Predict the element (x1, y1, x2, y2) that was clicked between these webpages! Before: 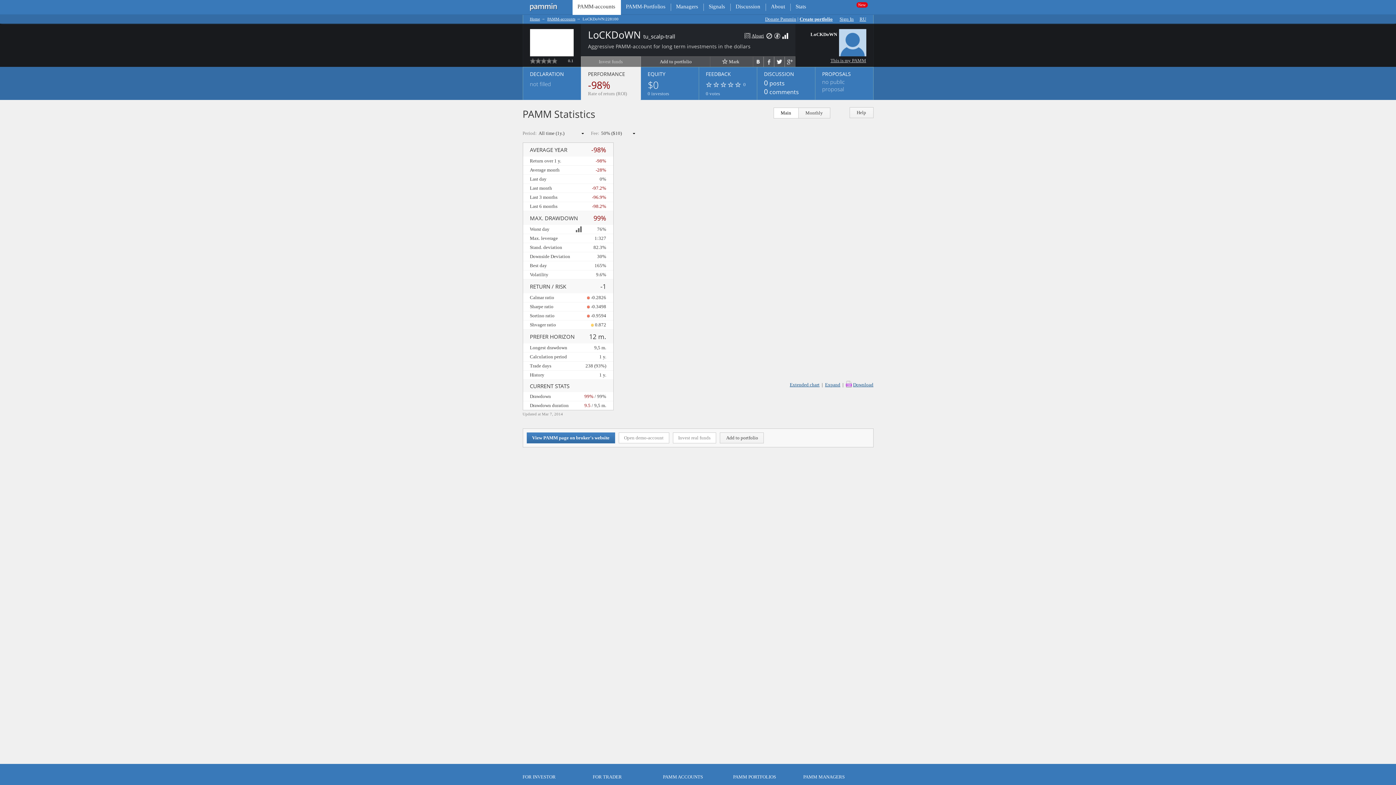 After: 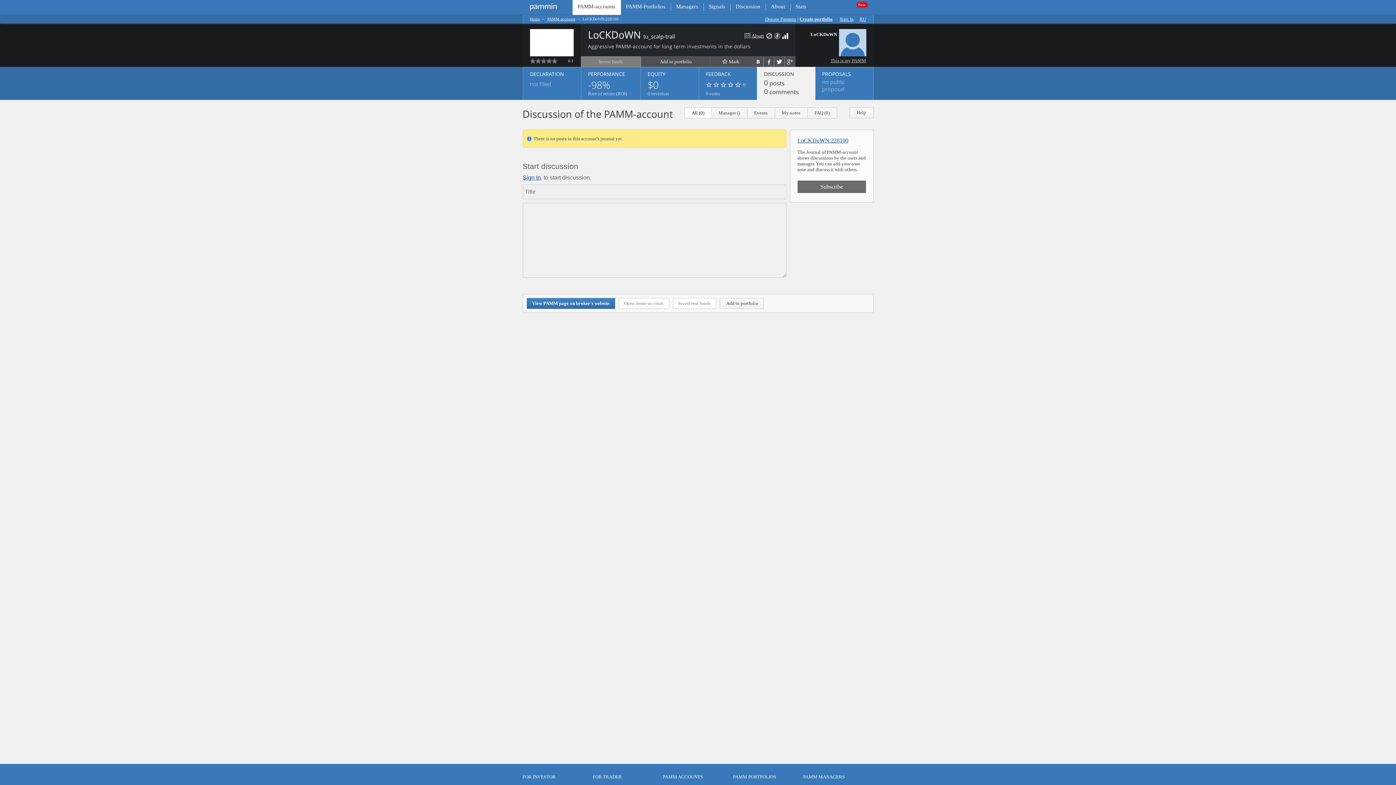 Action: label: DISCUSSION

0 posts

0 comments bbox: (757, 67, 815, 99)